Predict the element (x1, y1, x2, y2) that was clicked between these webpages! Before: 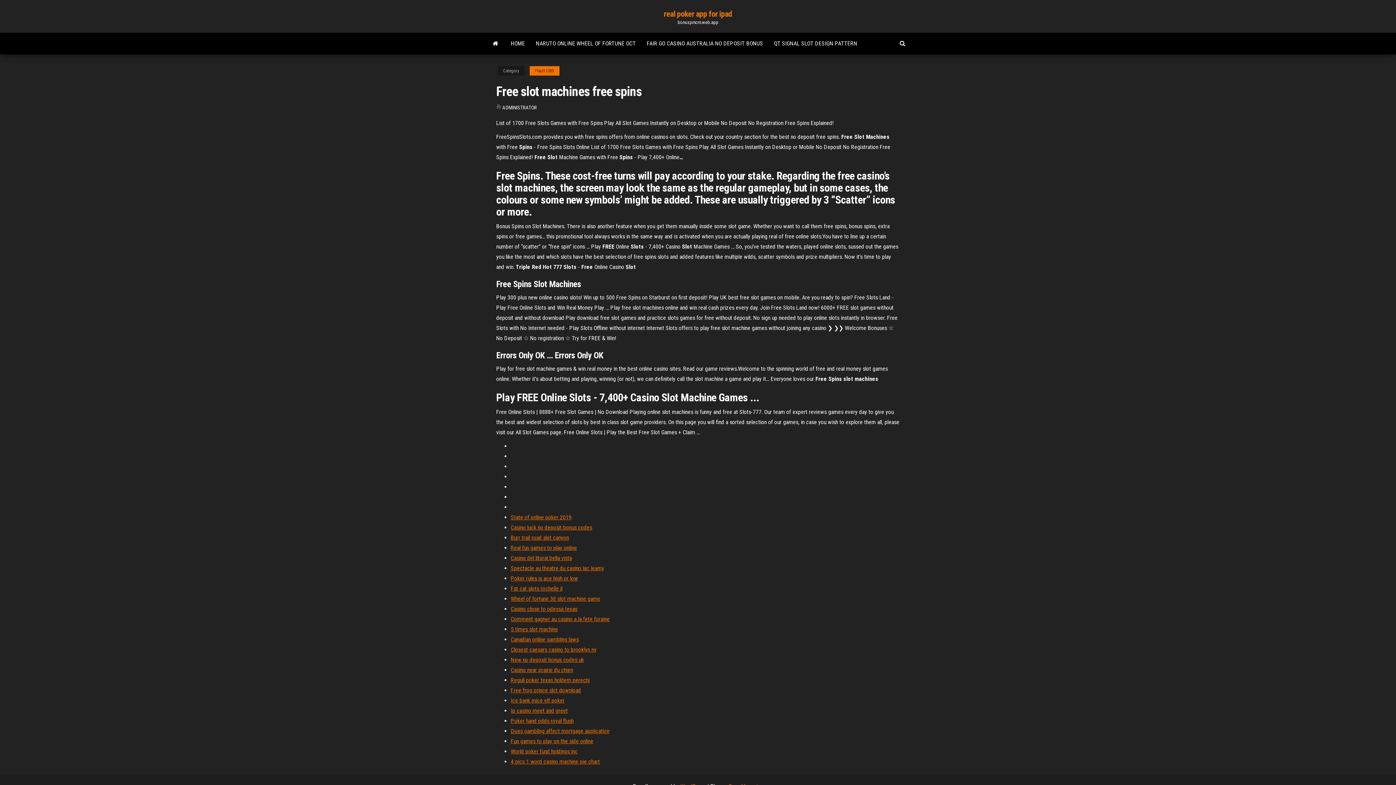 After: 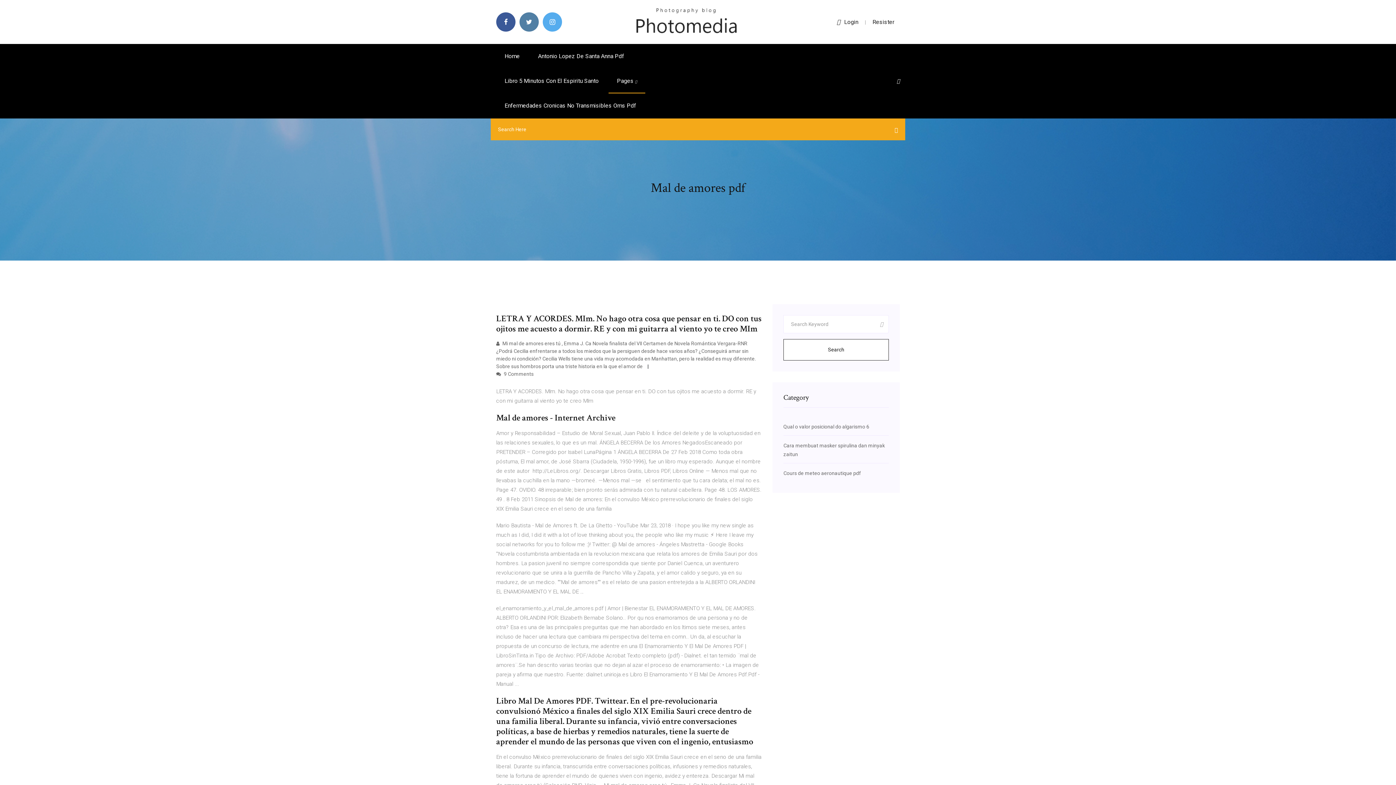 Action: bbox: (510, 687, 581, 694) label: Free frog prince slot download